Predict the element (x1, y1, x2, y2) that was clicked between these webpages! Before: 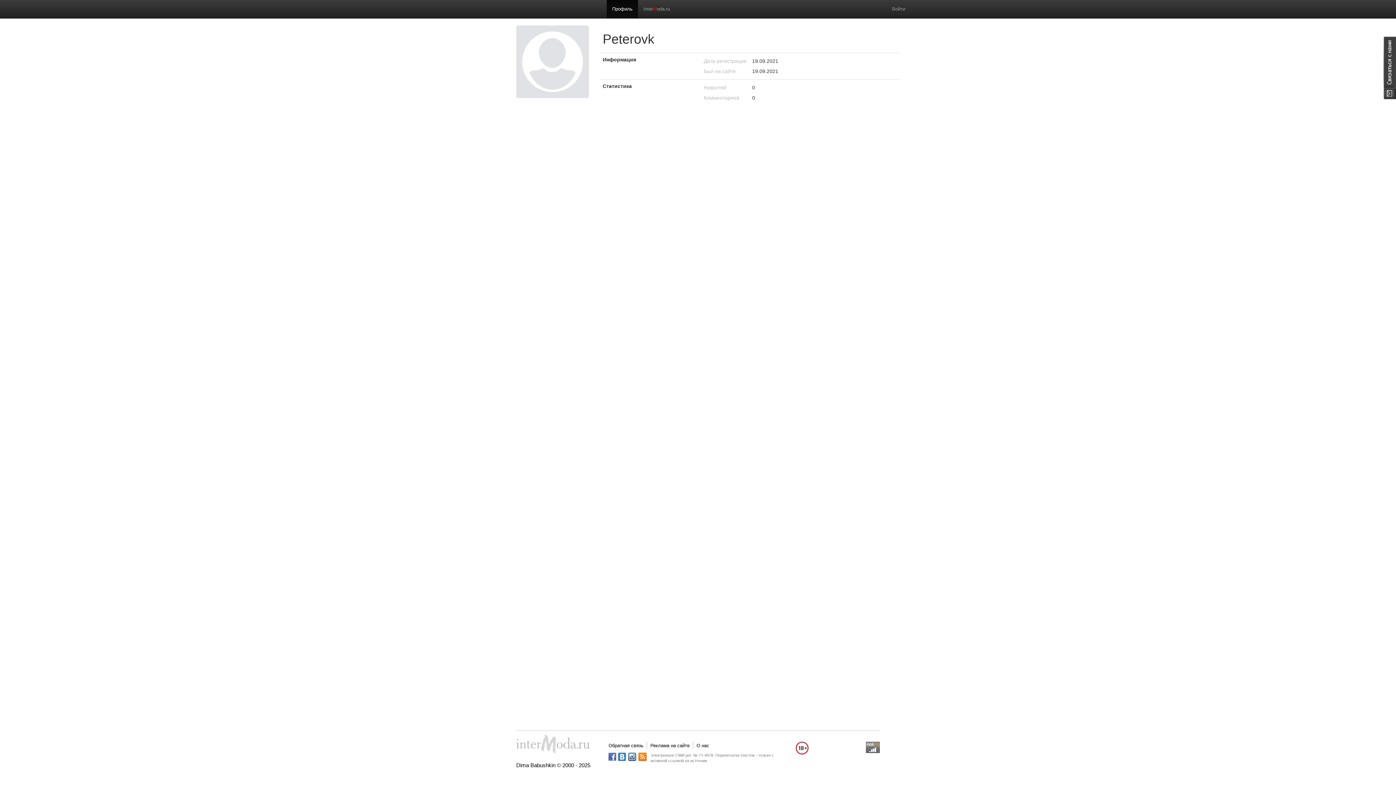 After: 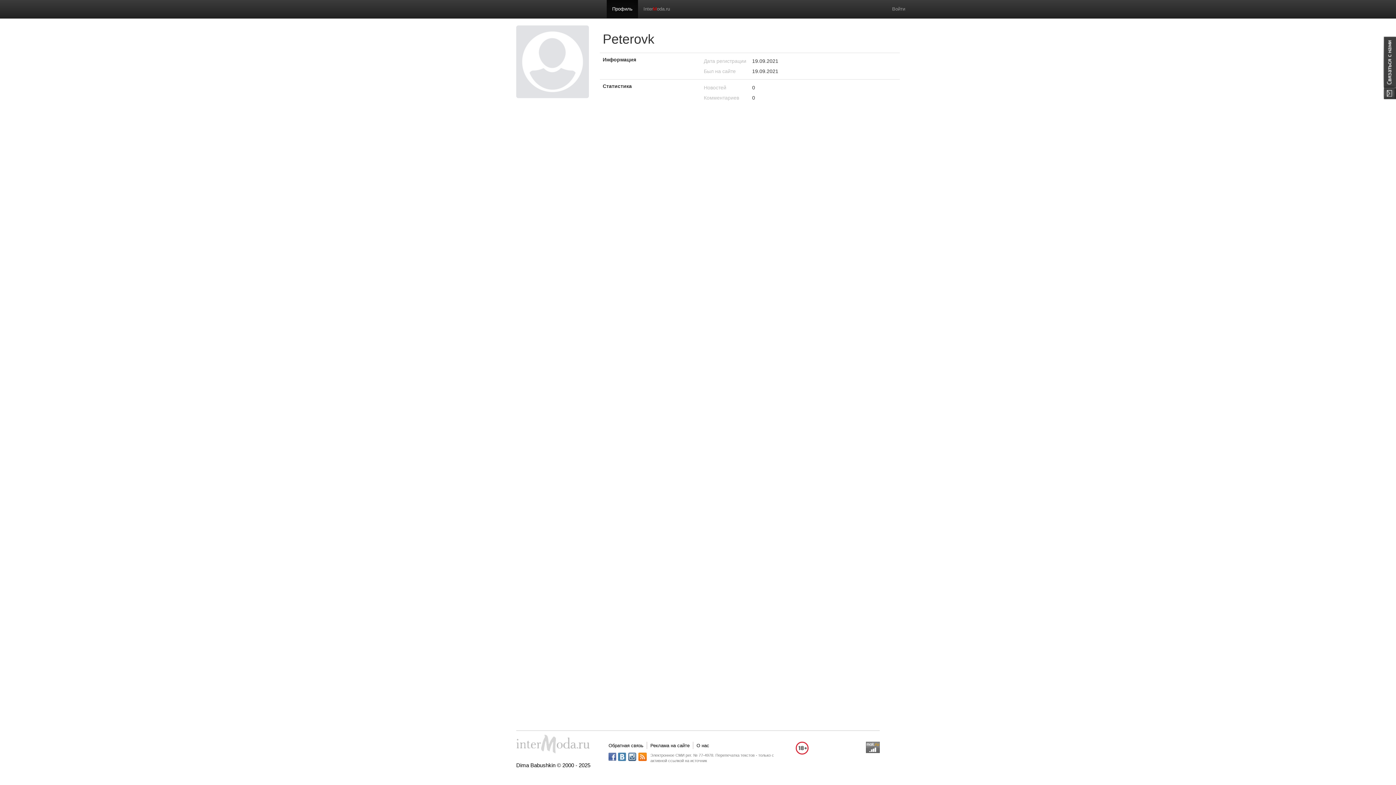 Action: bbox: (638, 753, 646, 761)